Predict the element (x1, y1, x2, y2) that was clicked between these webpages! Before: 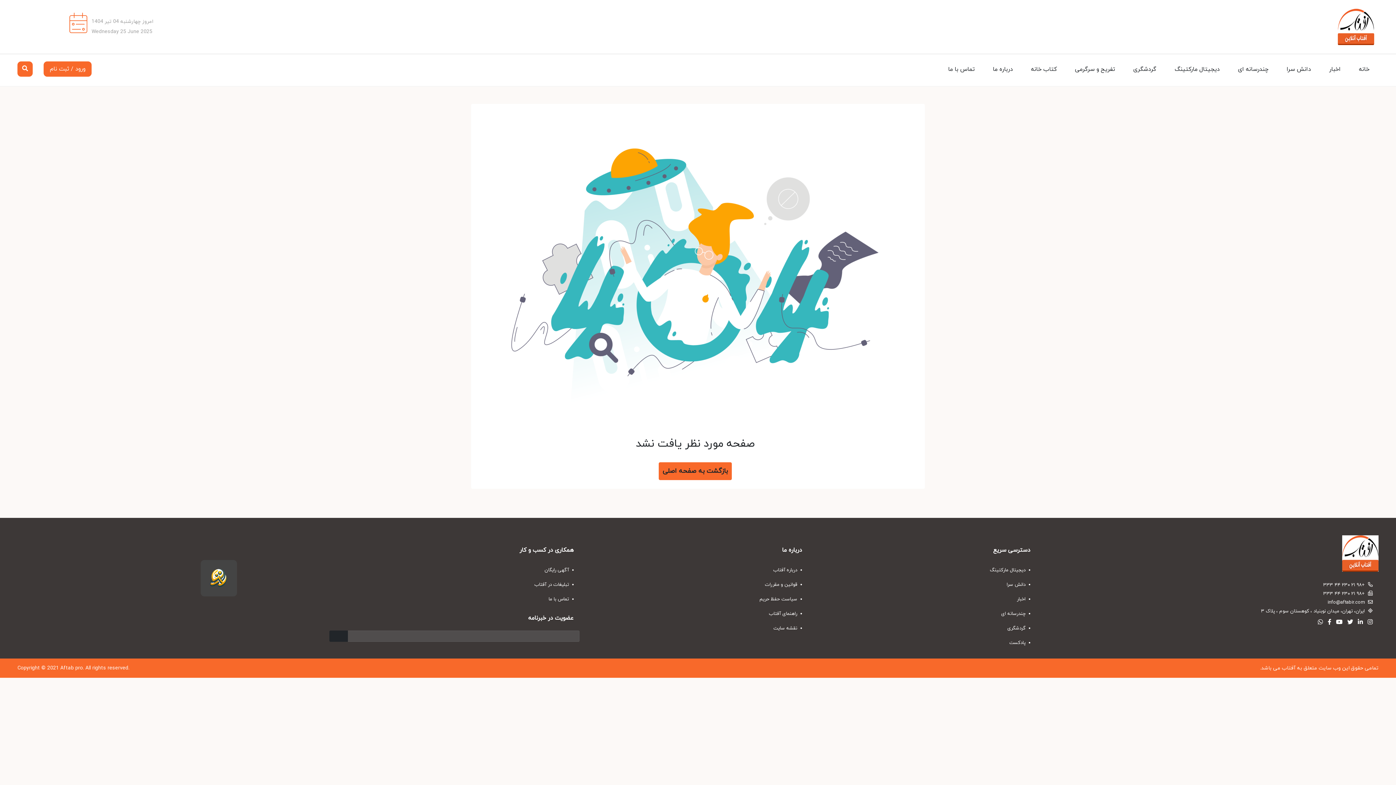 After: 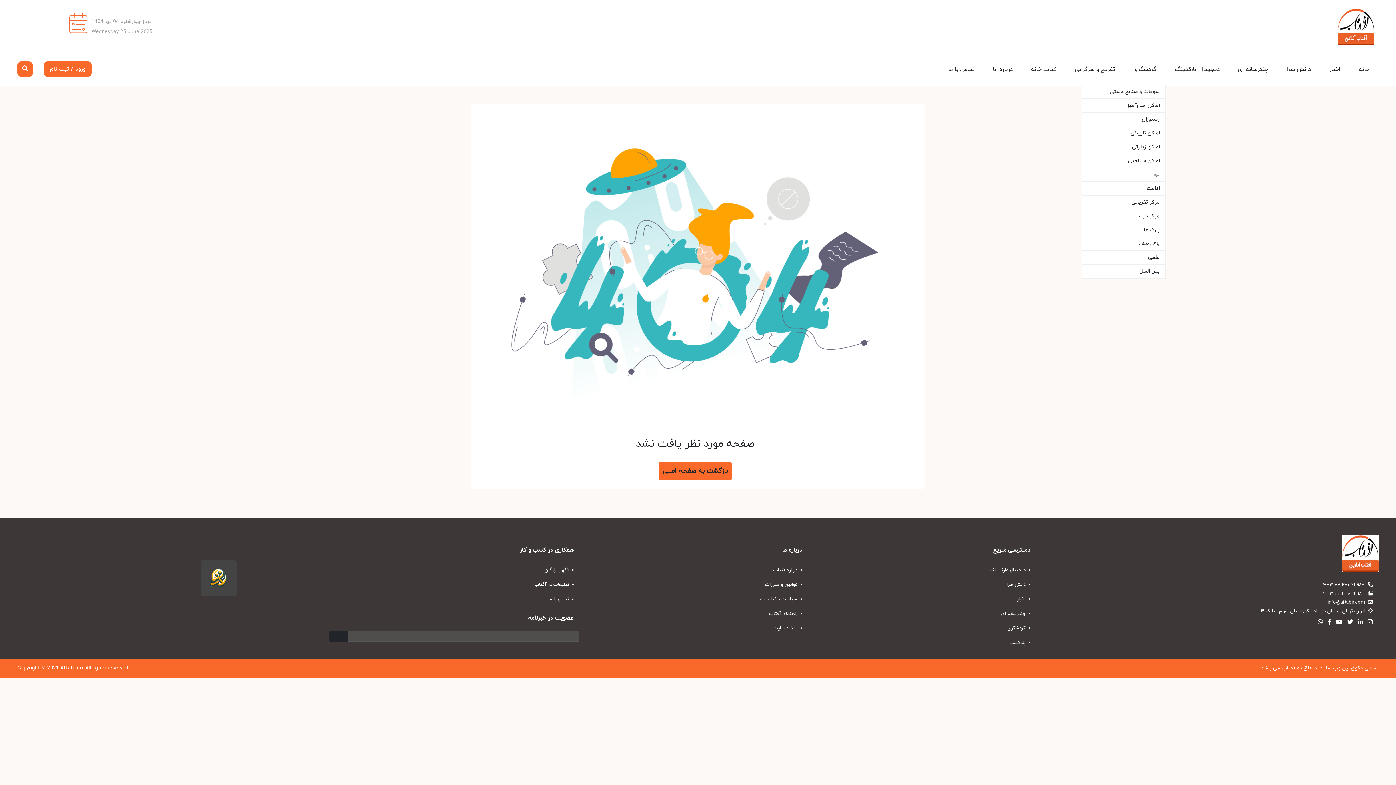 Action: bbox: (1124, 54, 1165, 84) label: گردشگری